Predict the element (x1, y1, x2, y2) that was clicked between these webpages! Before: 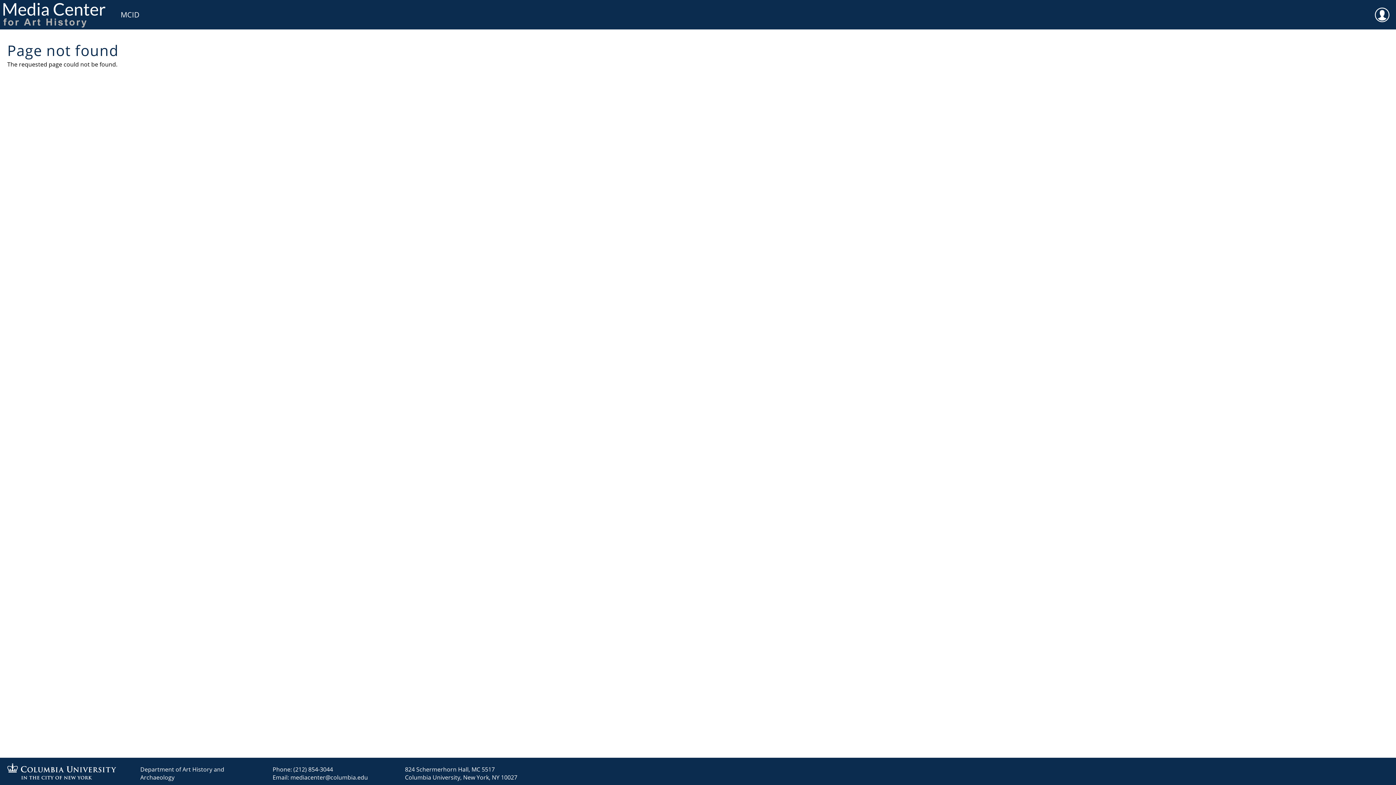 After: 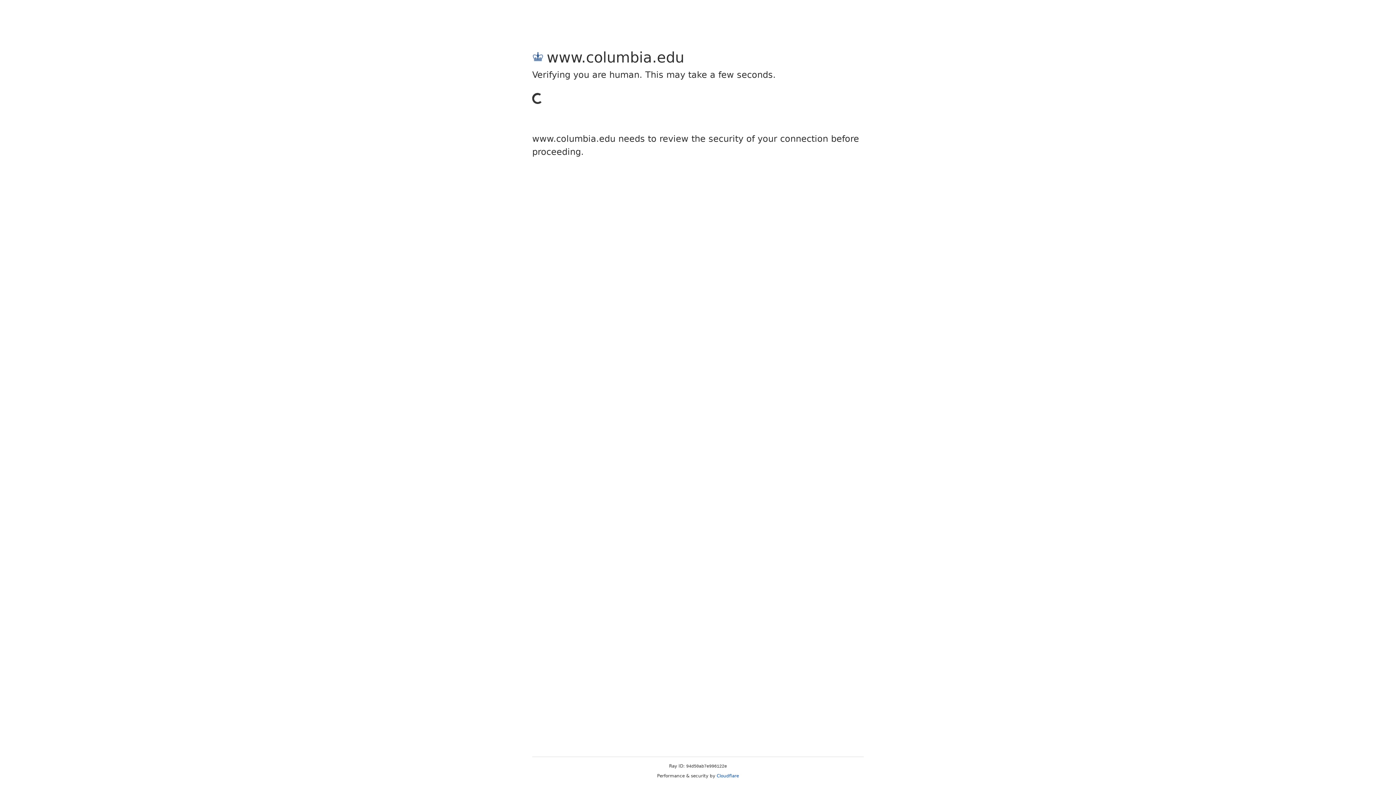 Action: bbox: (7, 773, 116, 781)